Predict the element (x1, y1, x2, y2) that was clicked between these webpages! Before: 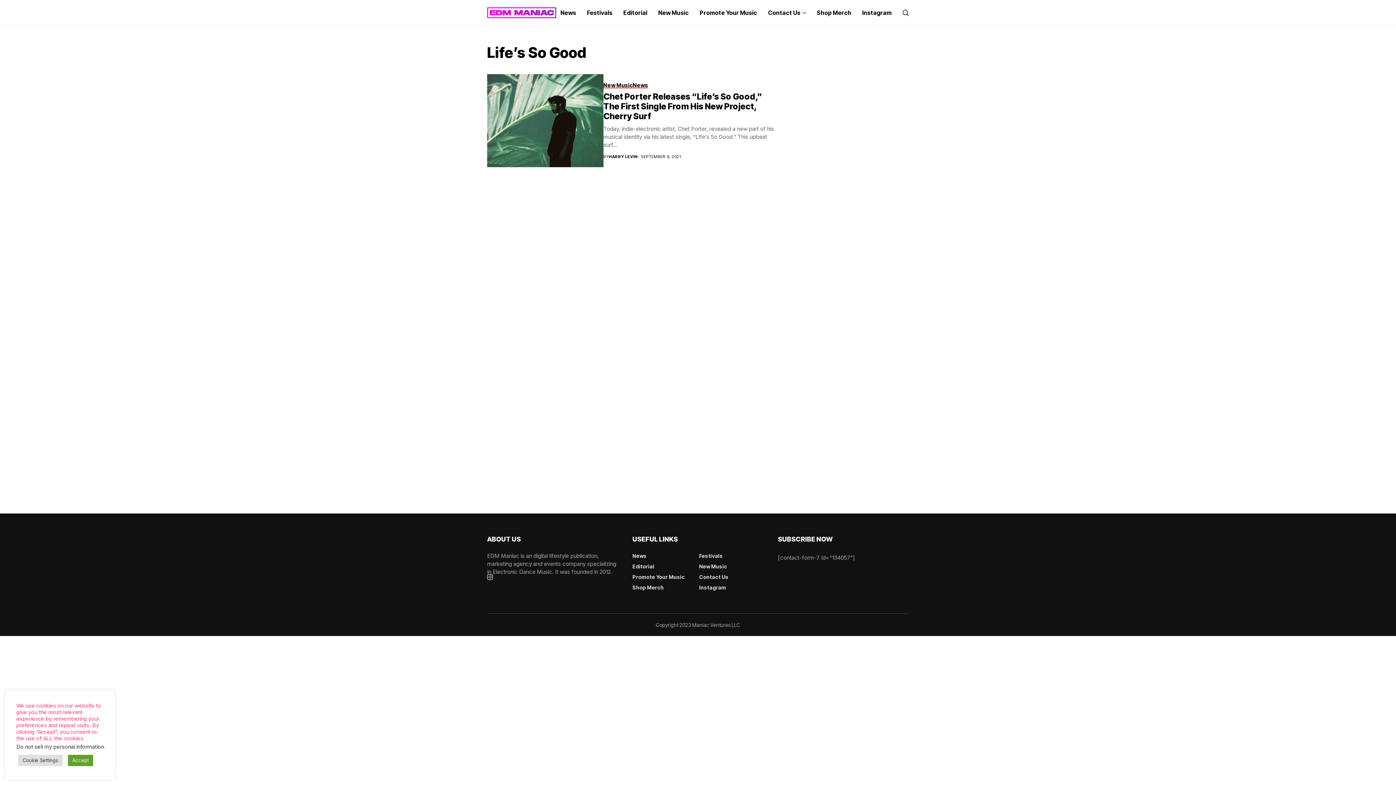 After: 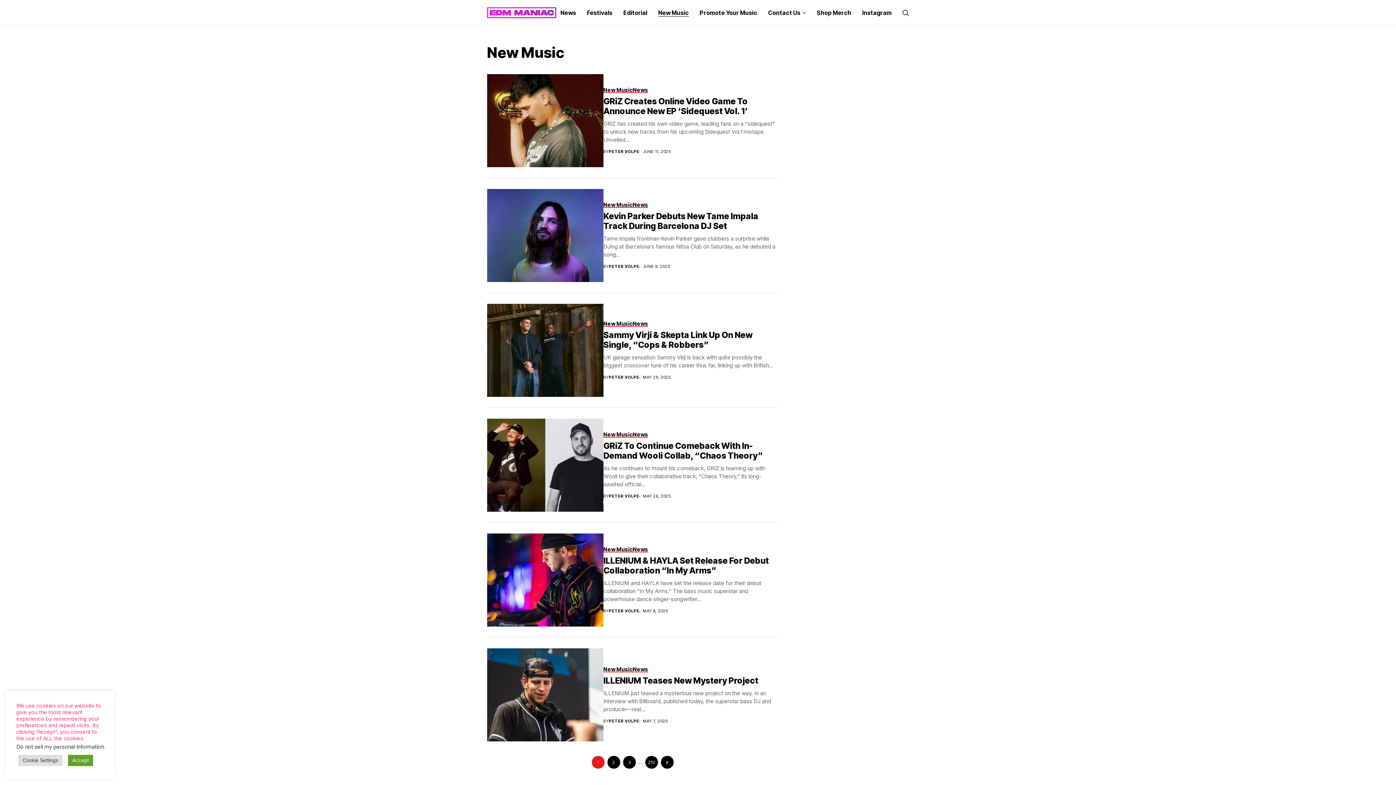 Action: label: New Music bbox: (699, 562, 727, 570)